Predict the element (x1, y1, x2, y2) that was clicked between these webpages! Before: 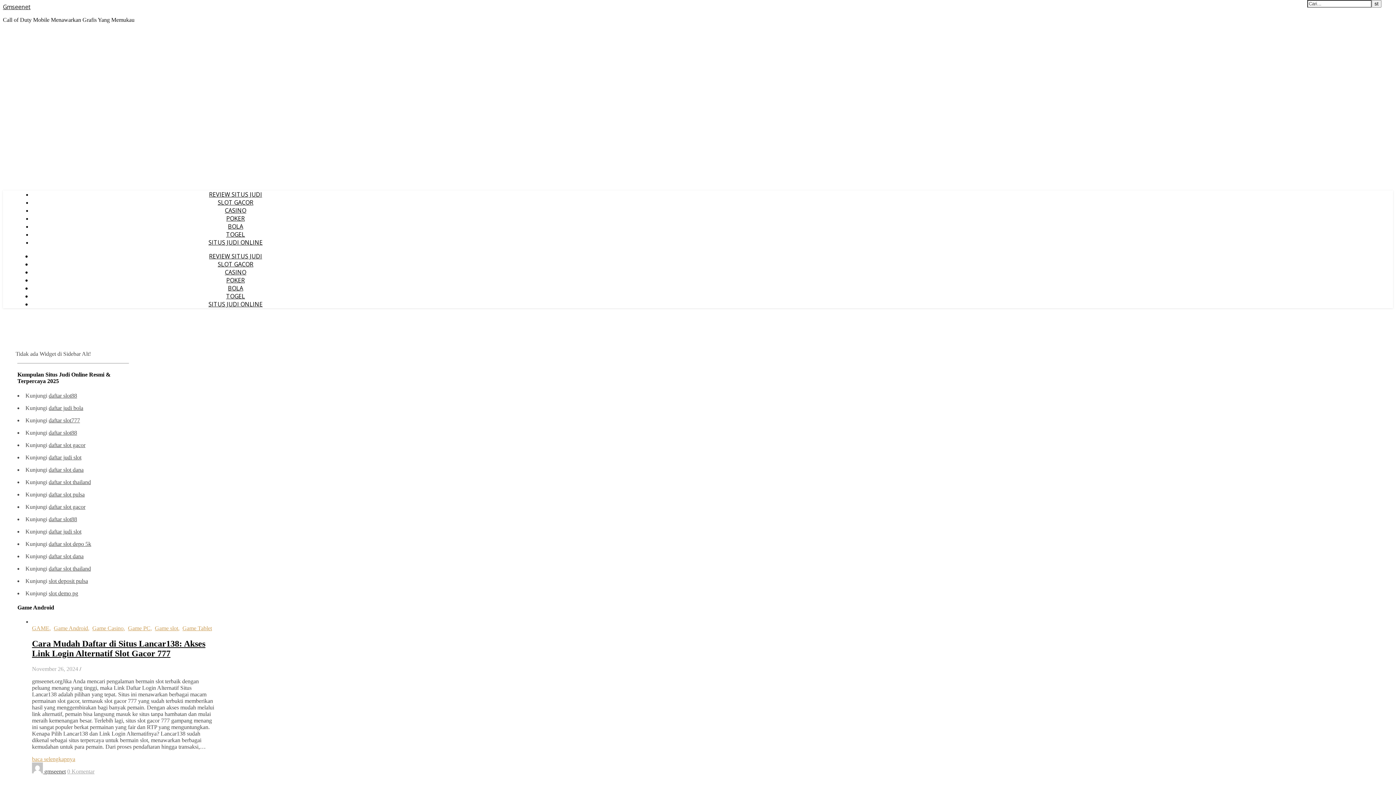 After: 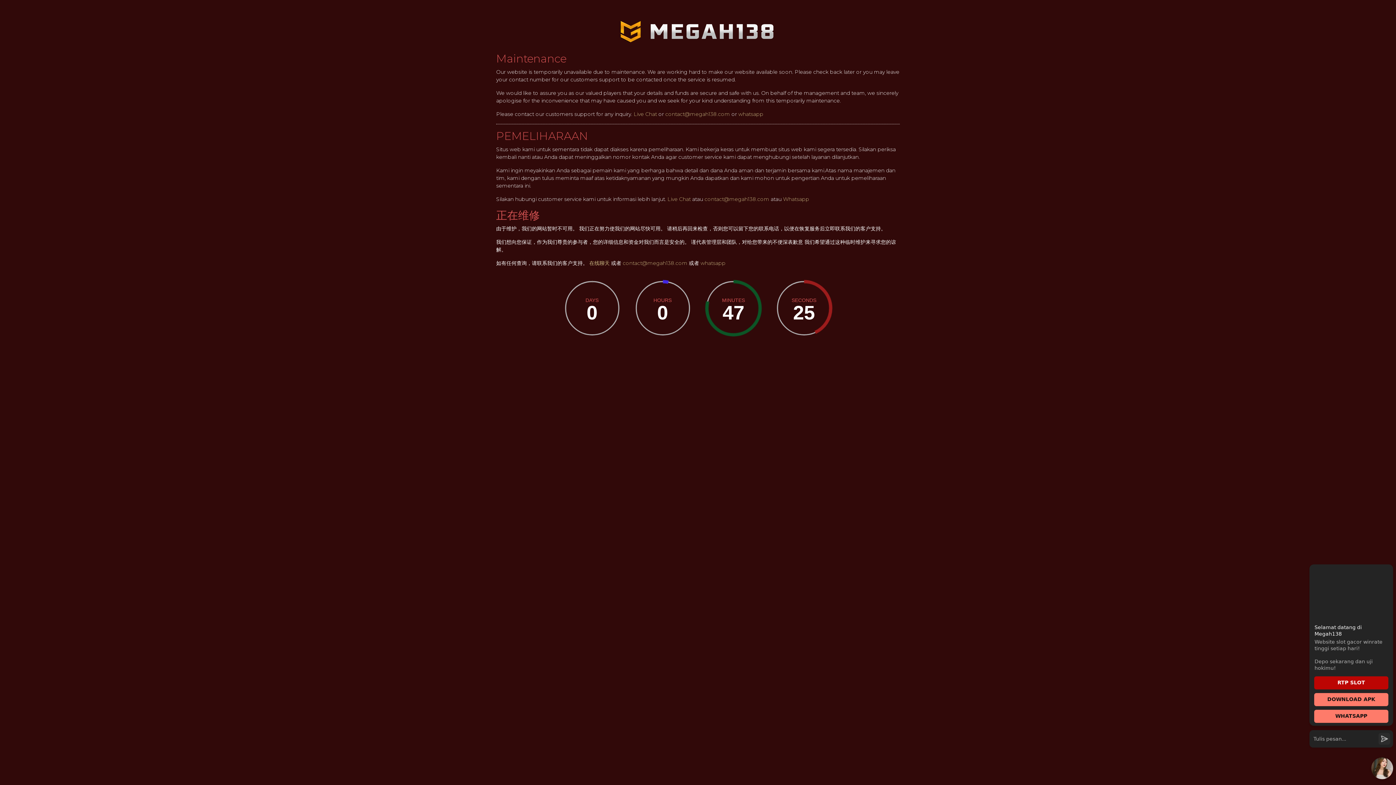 Action: bbox: (48, 503, 85, 510) label: daftar slot gacor